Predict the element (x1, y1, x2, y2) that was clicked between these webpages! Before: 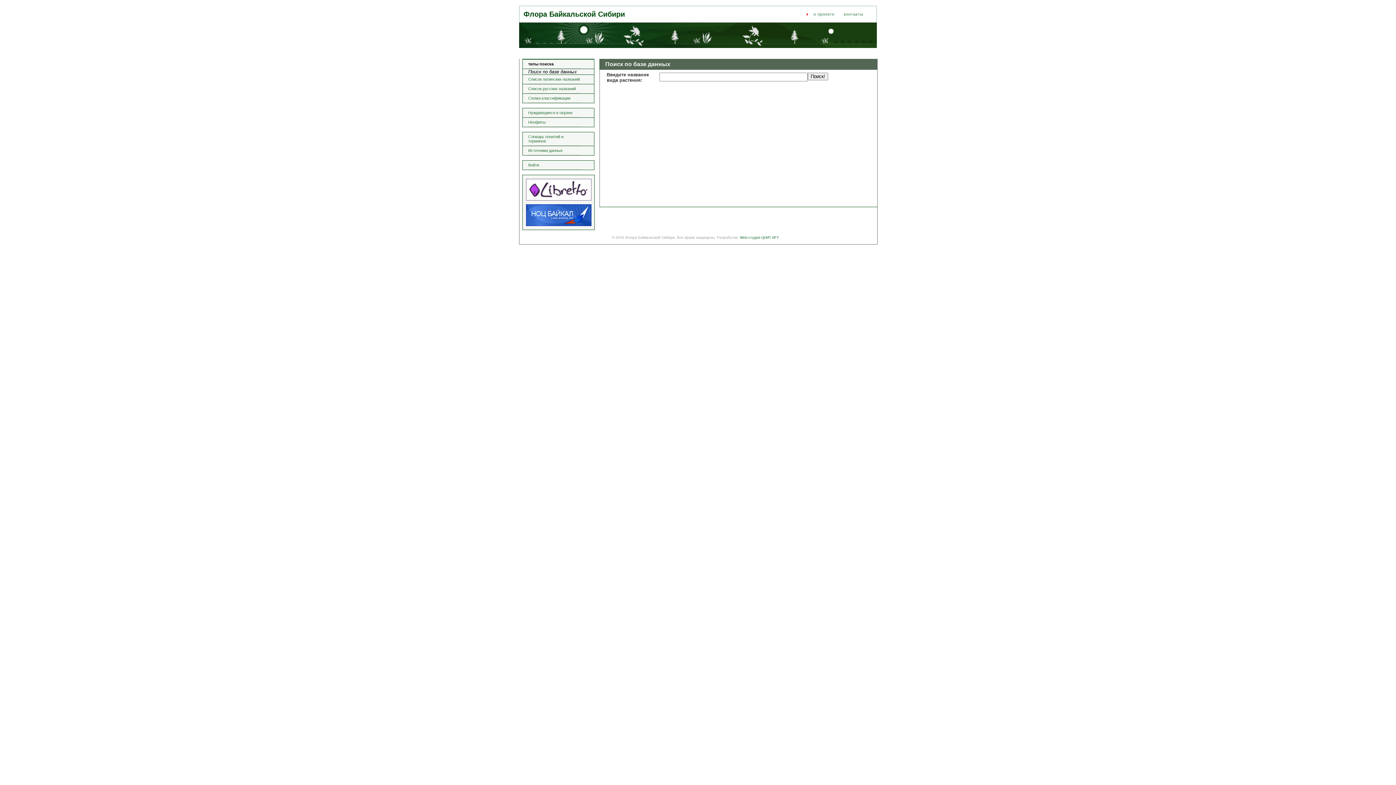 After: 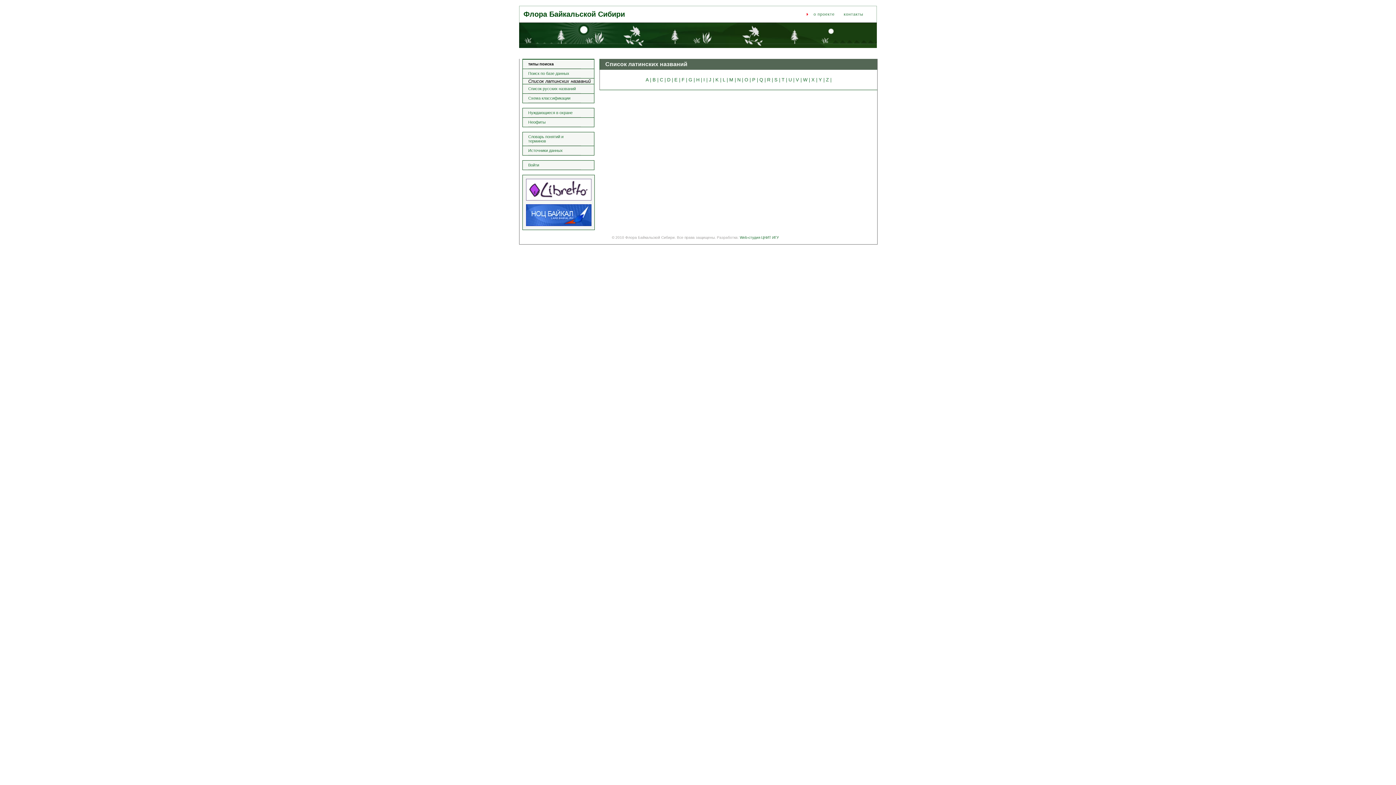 Action: label: Список латинских названий bbox: (528, 74, 581, 84)